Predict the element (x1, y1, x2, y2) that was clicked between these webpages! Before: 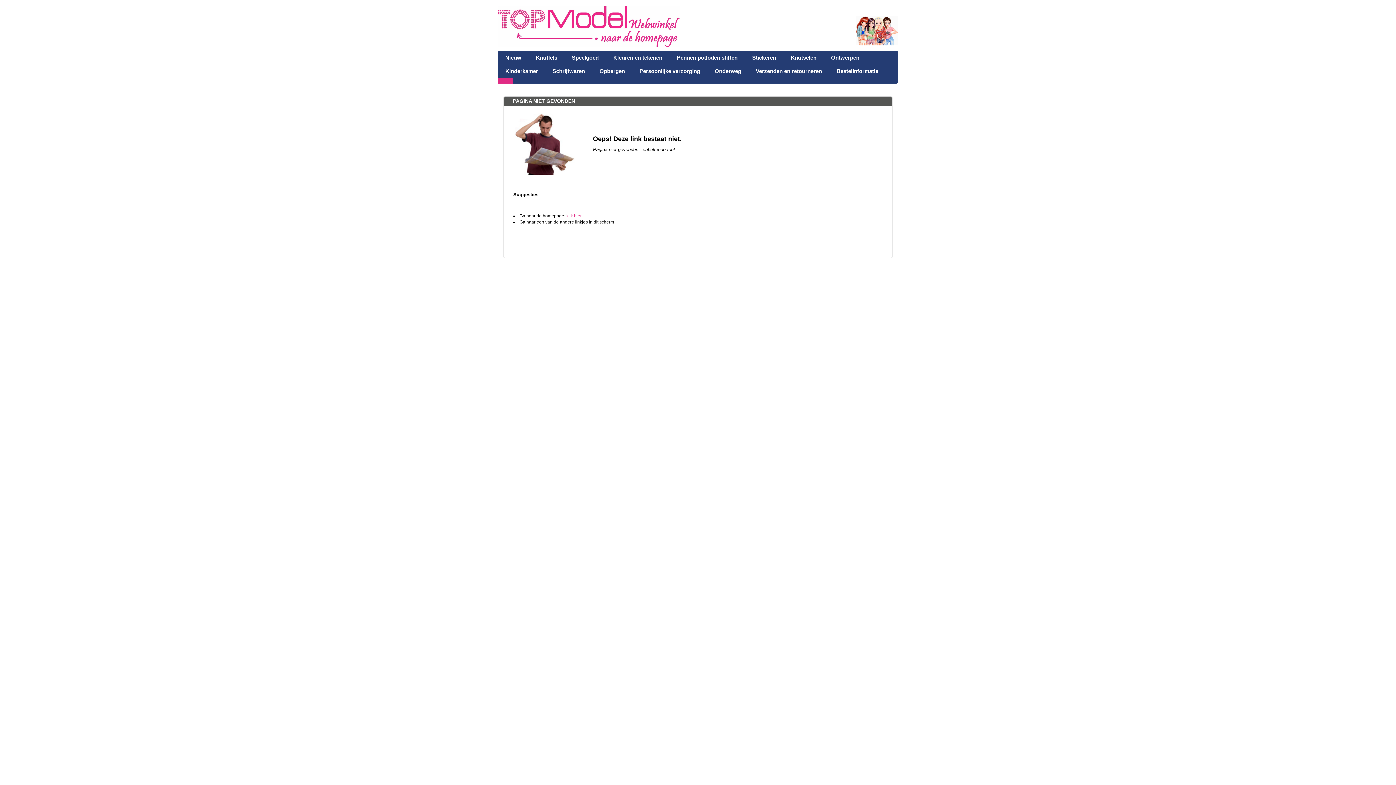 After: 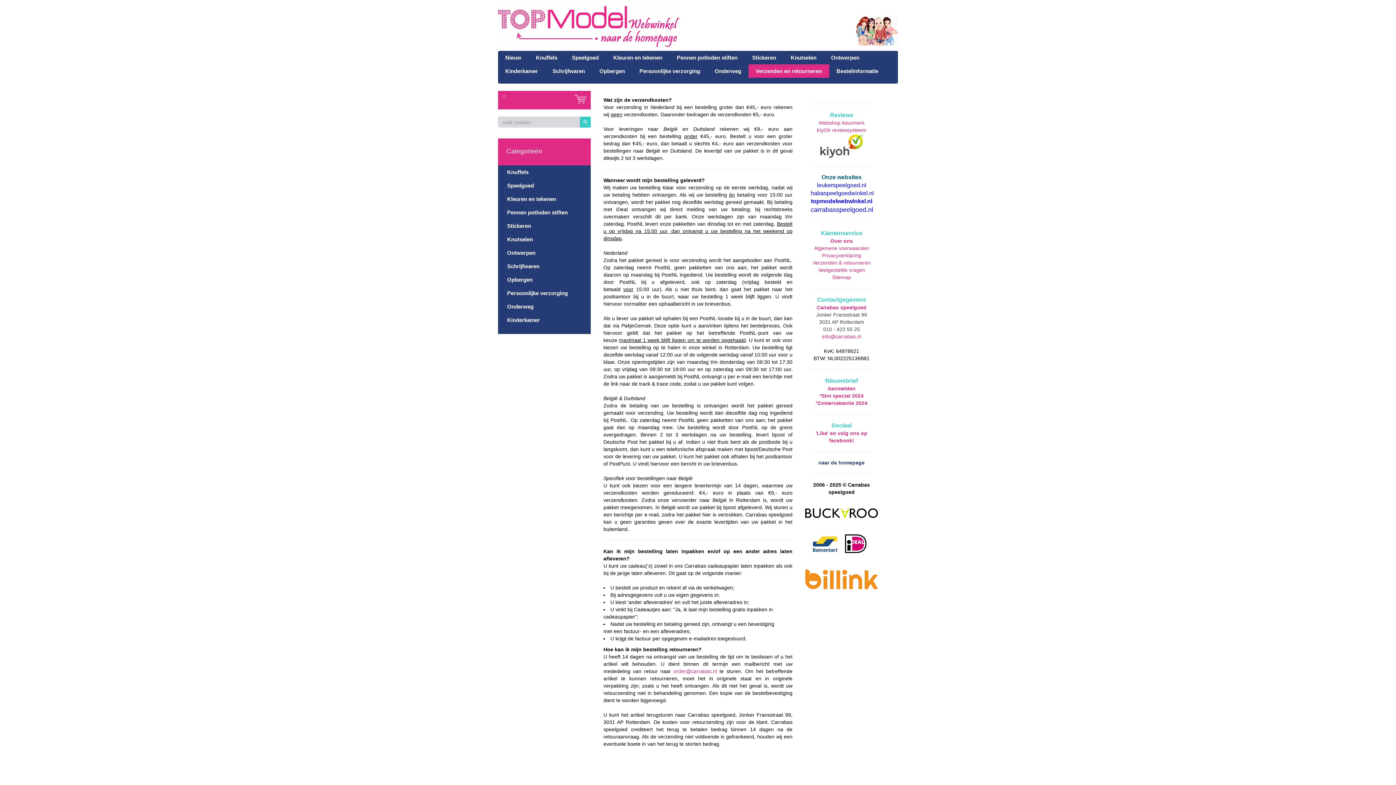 Action: label: Verzenden en retourneren bbox: (748, 64, 829, 77)